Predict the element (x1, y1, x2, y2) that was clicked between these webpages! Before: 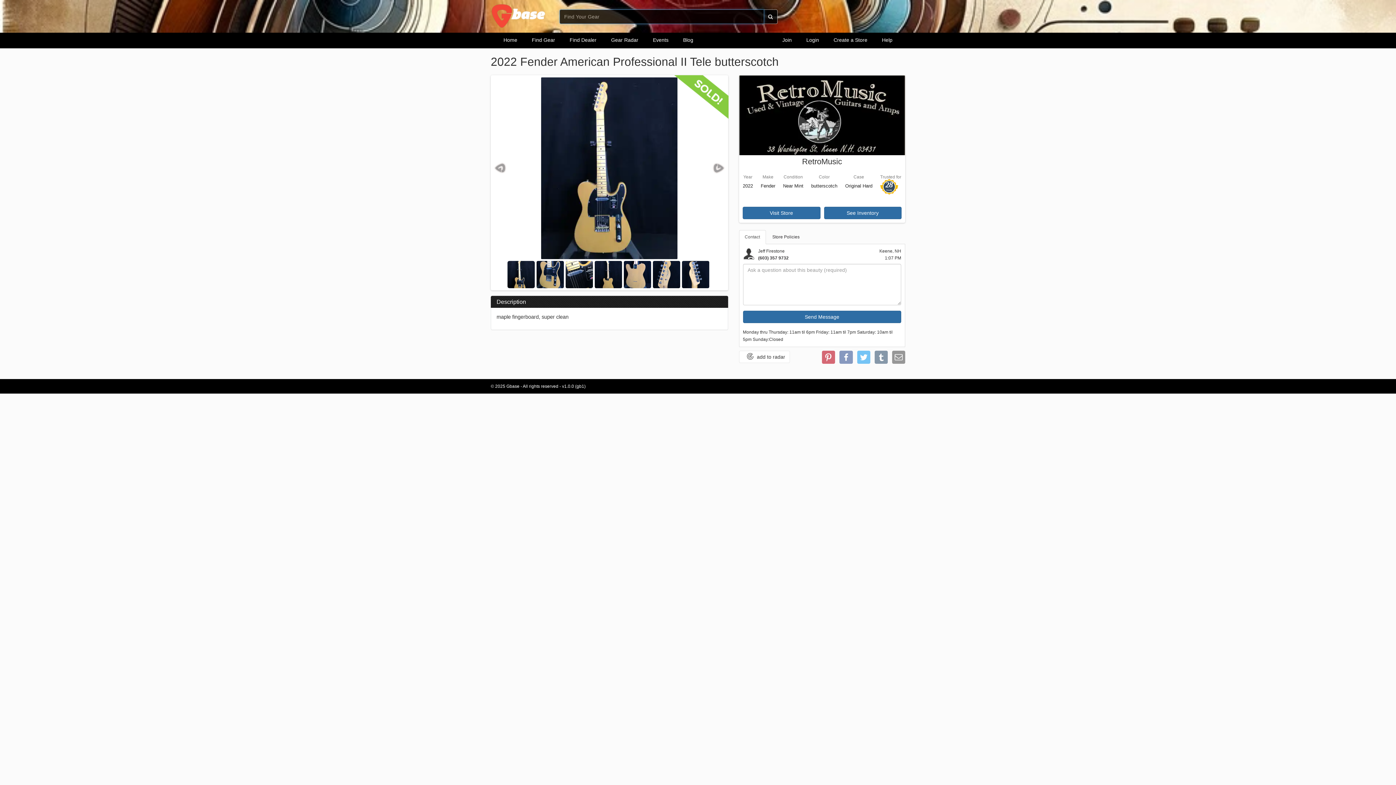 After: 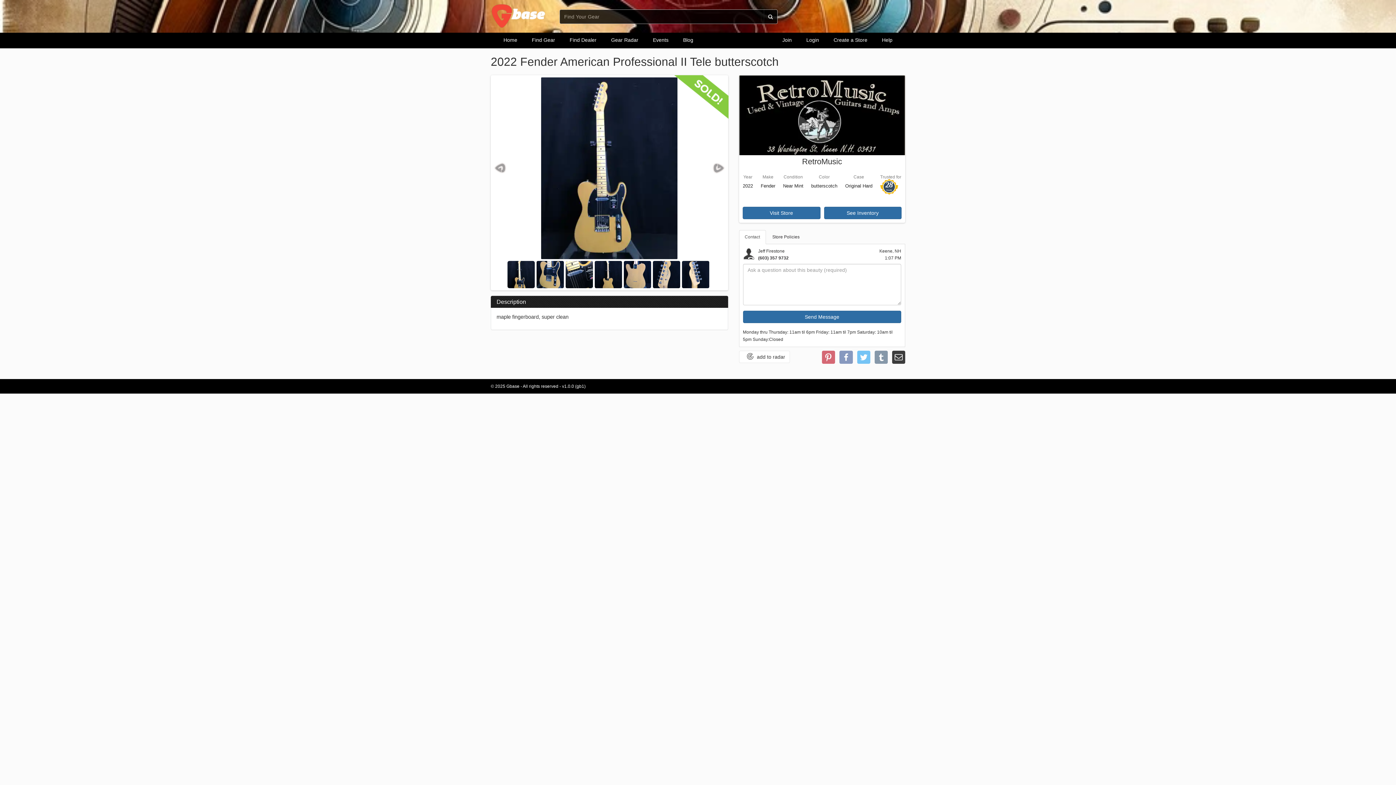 Action: bbox: (892, 350, 905, 363)